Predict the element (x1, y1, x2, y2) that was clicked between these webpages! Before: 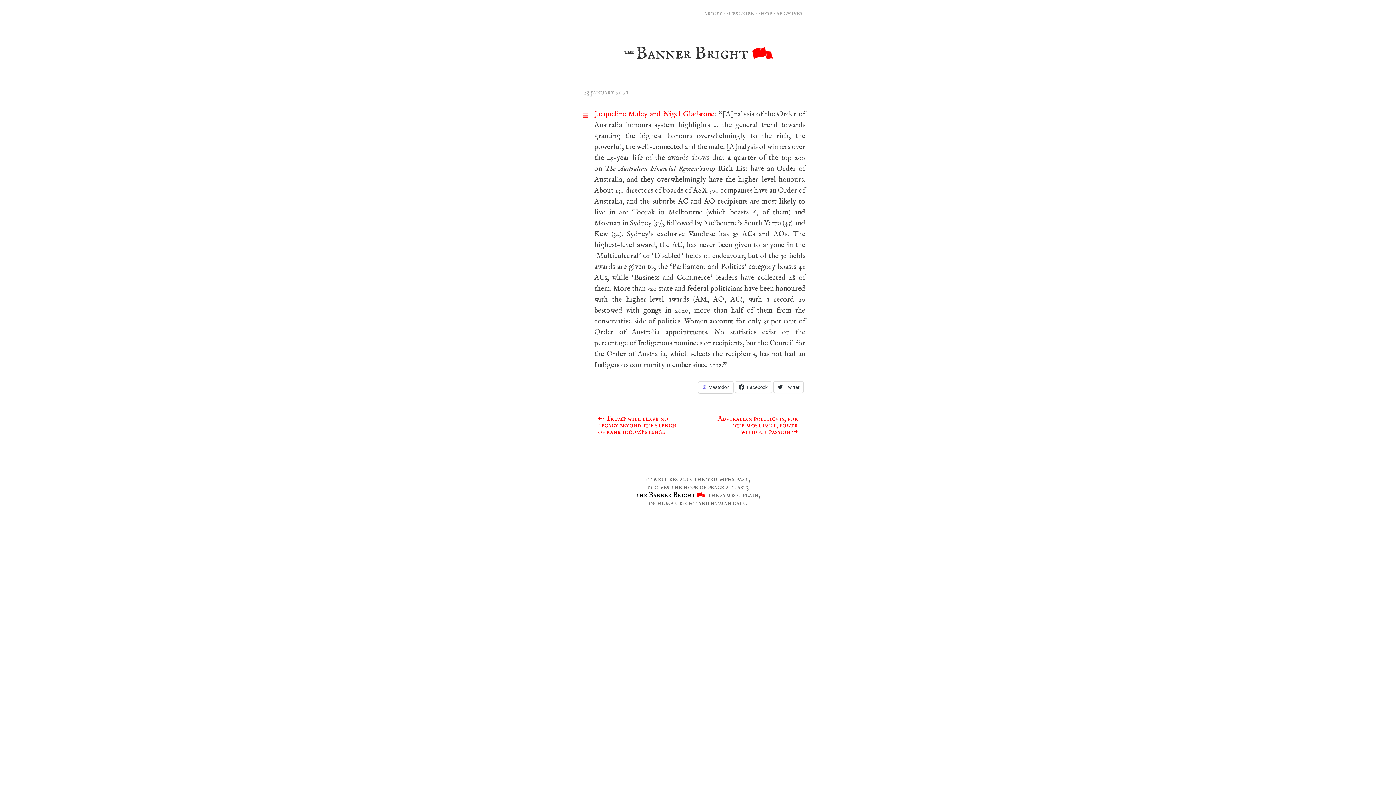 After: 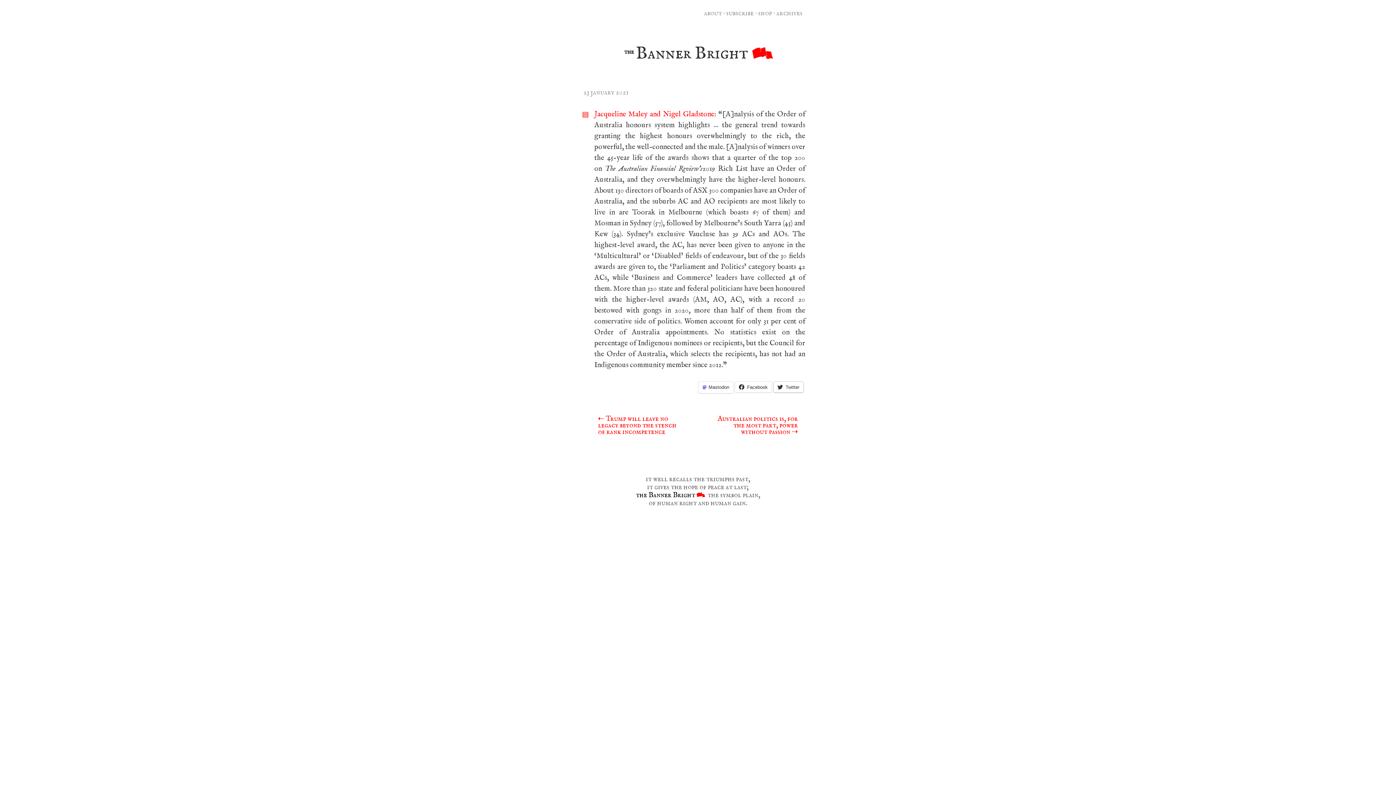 Action: bbox: (773, 381, 803, 392) label: Twitter